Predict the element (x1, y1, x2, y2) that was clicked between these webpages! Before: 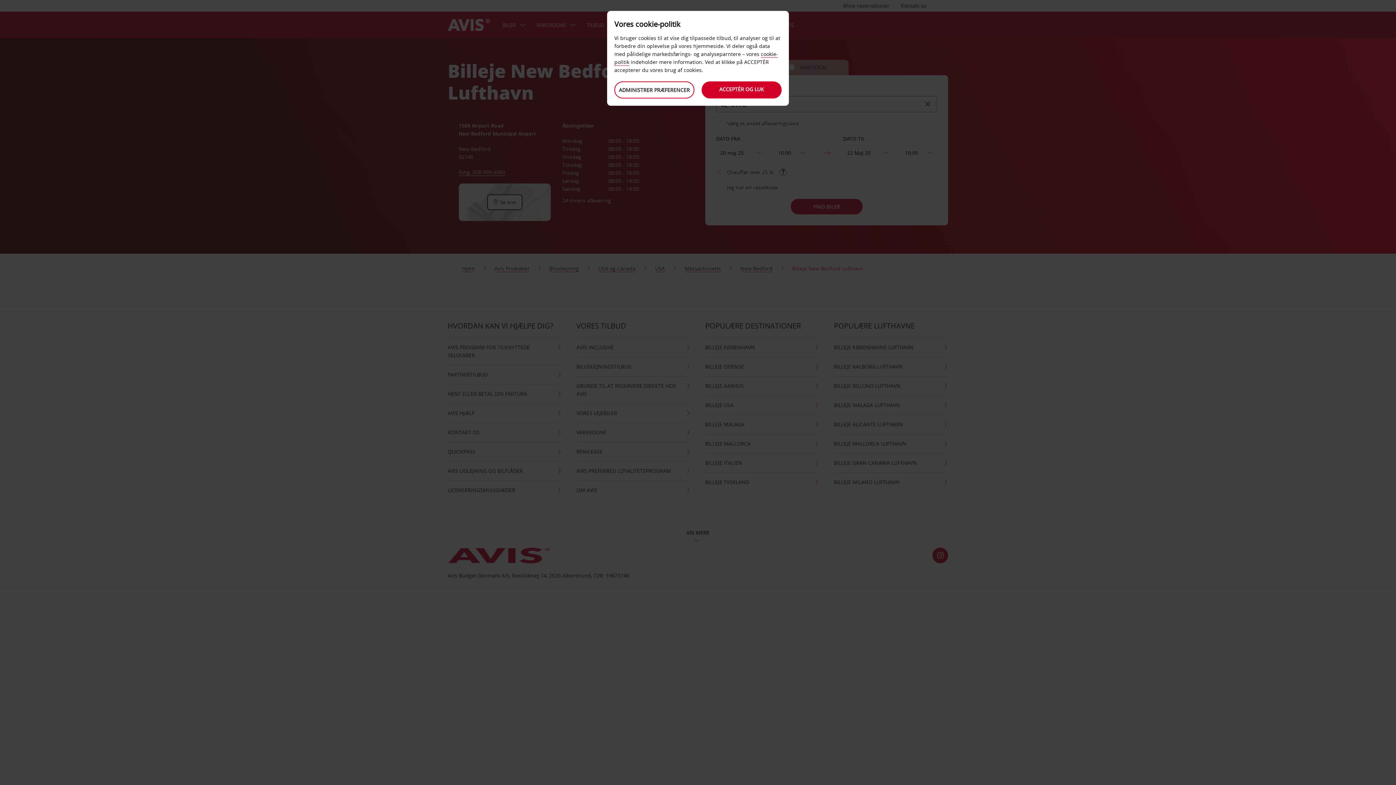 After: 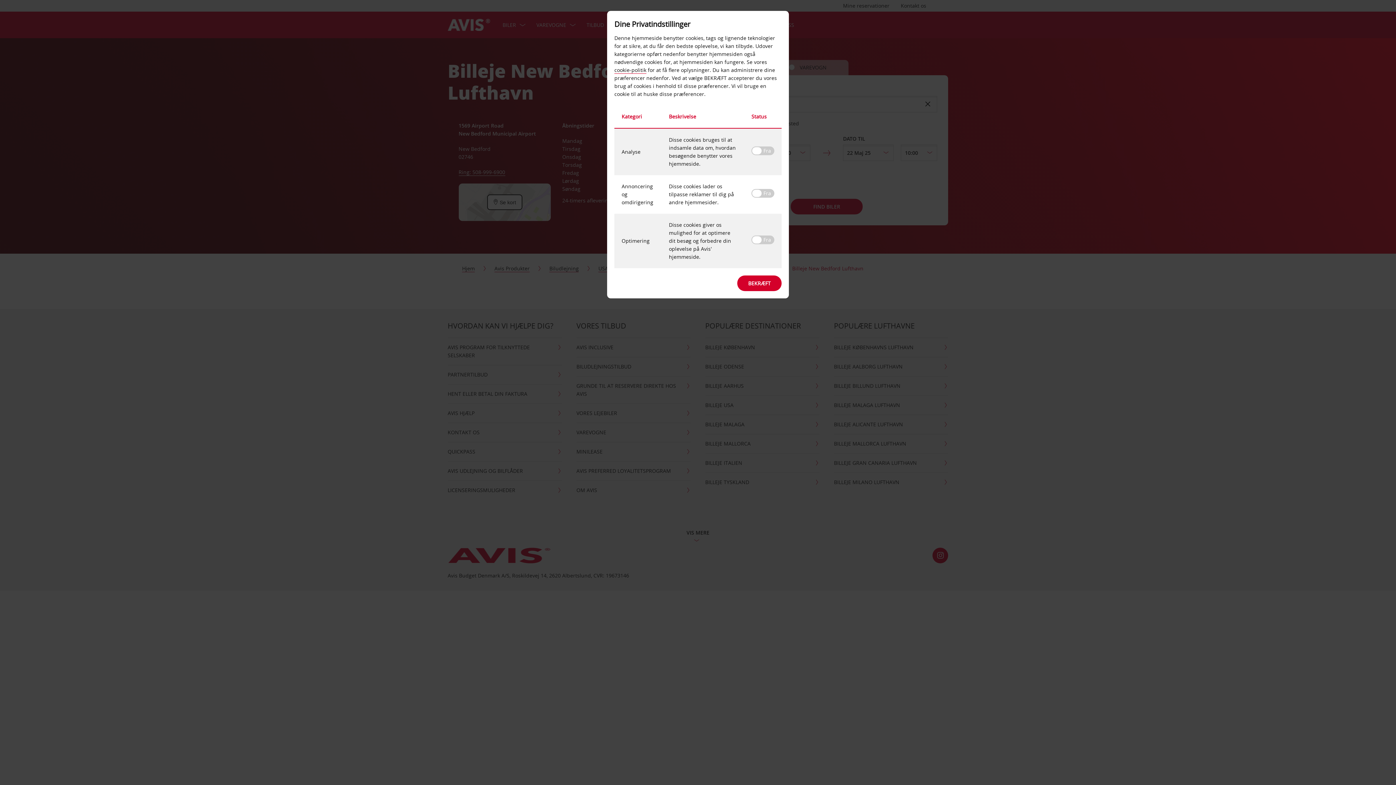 Action: label: ADMINISTRER PRÆFERENCER bbox: (614, 81, 694, 98)